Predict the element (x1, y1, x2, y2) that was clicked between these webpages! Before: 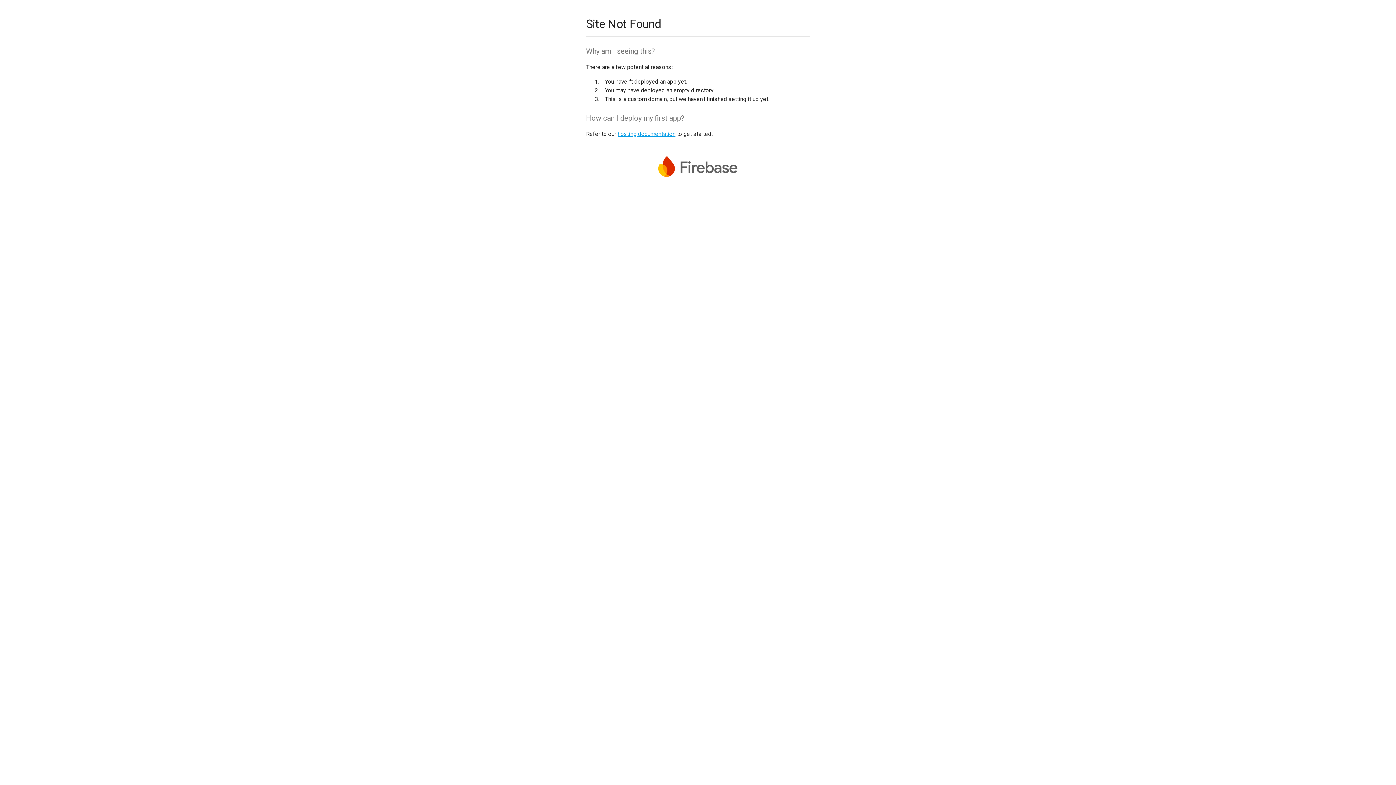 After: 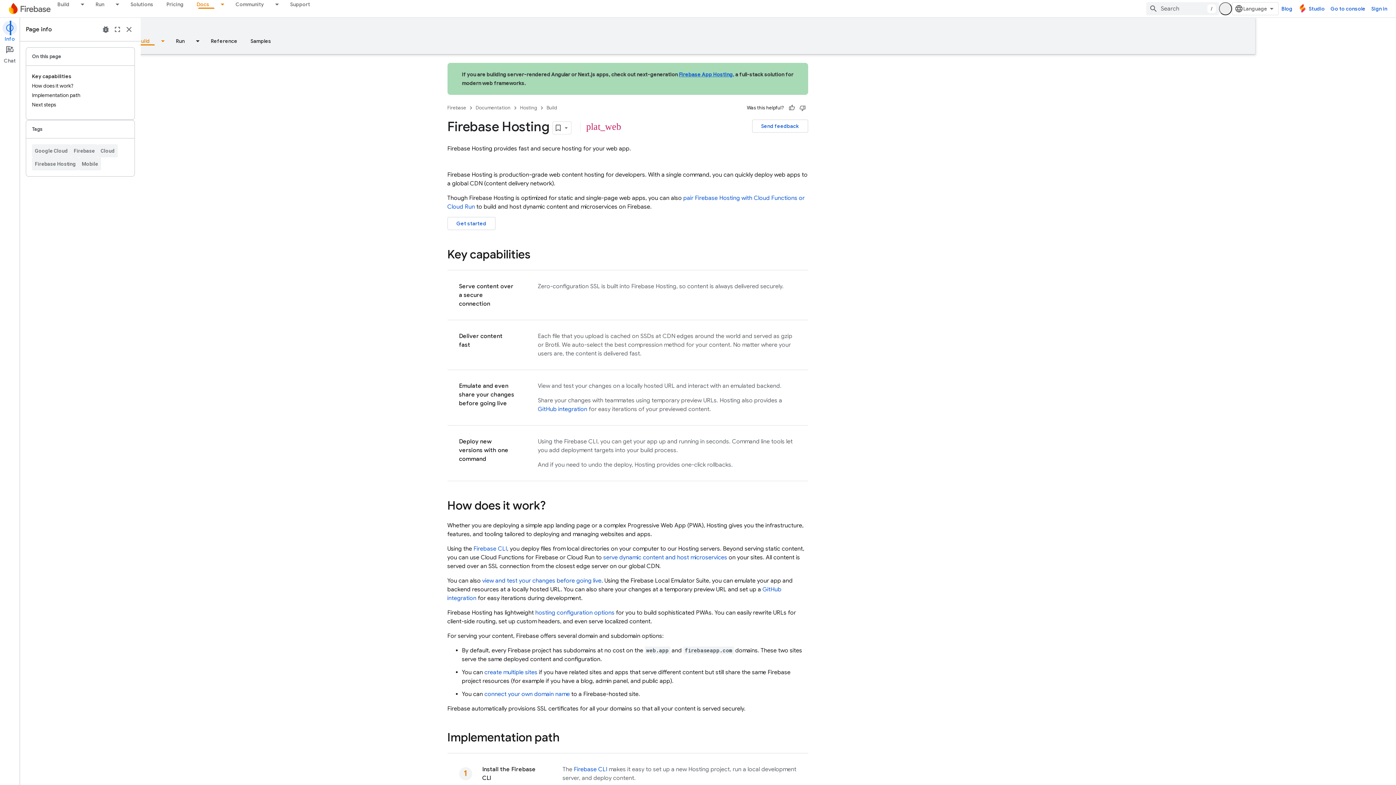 Action: bbox: (617, 130, 675, 137) label: hosting documentation